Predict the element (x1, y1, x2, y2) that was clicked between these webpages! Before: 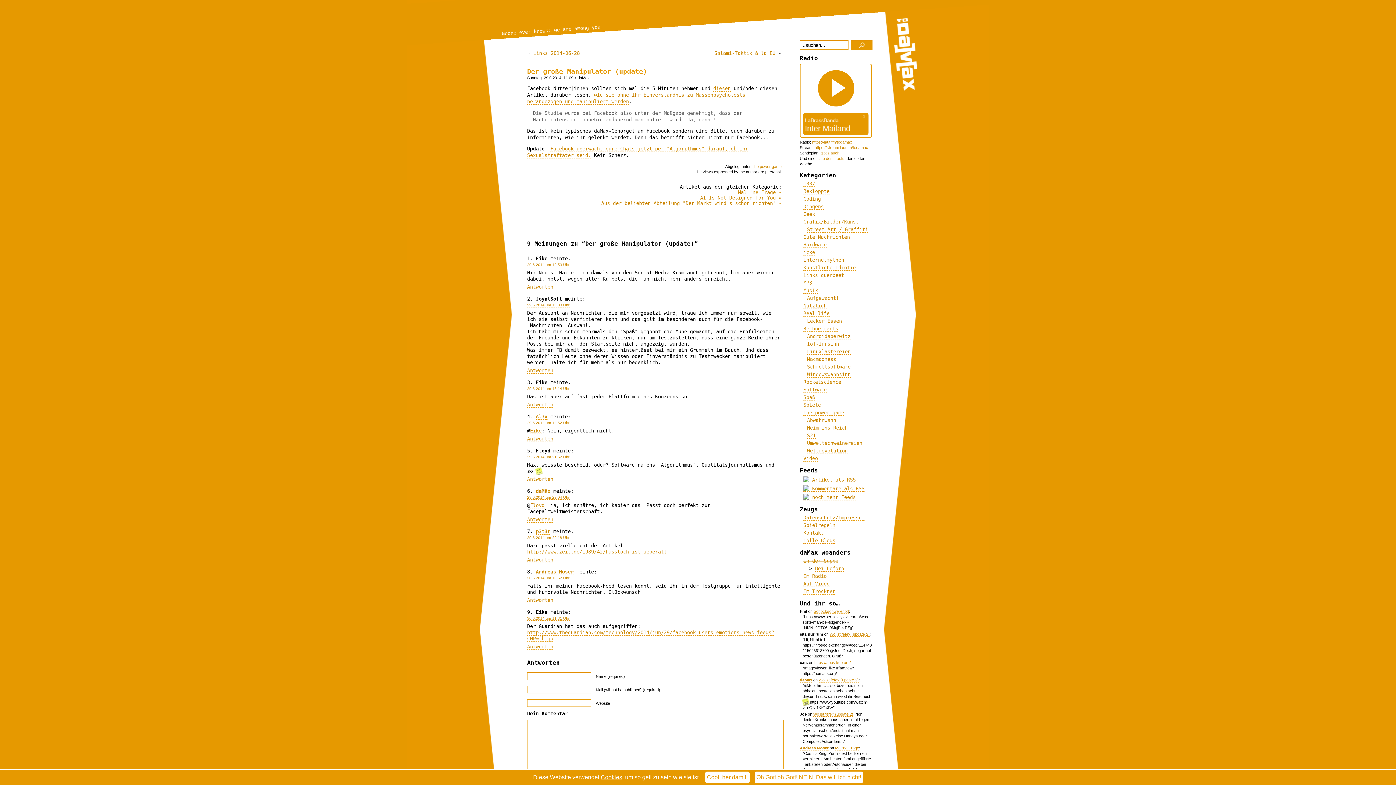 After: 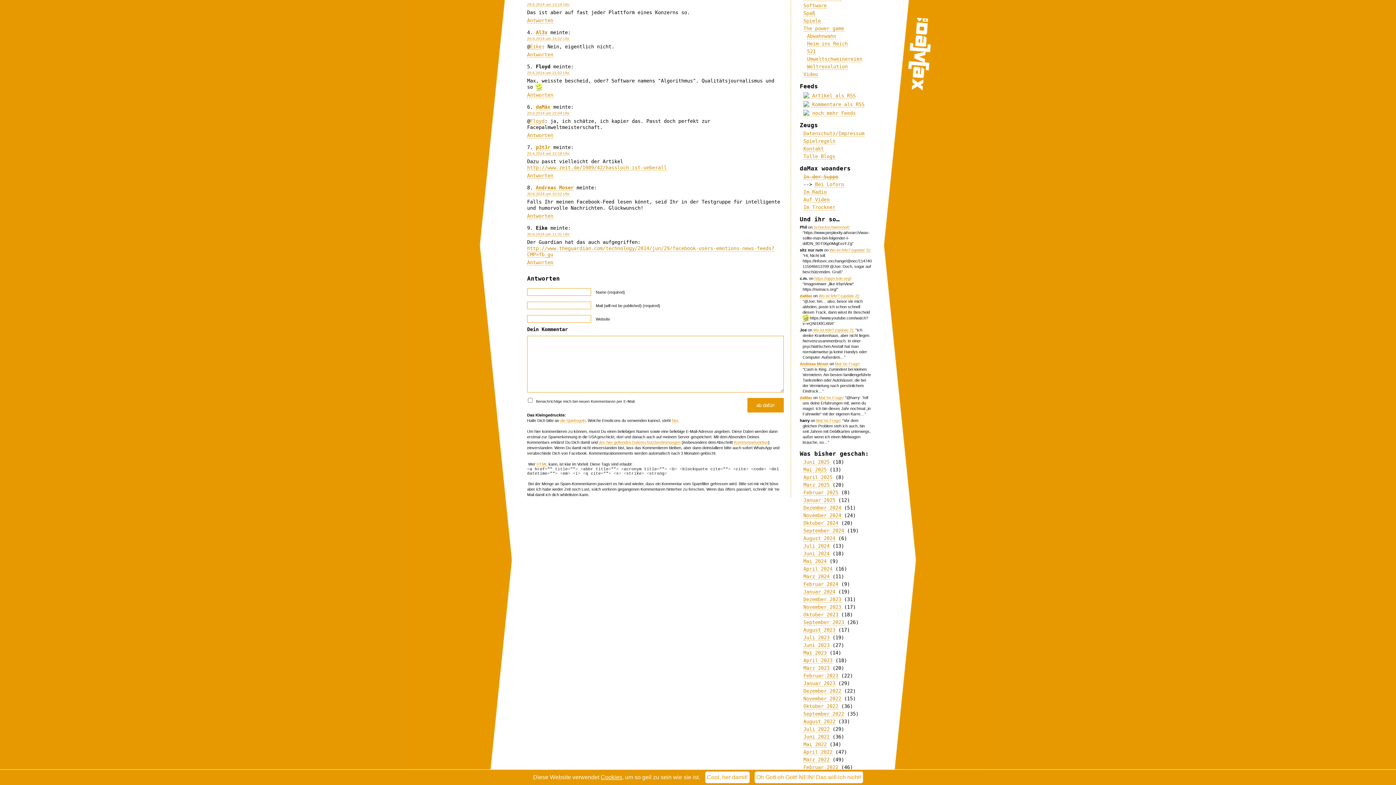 Action: bbox: (527, 420, 569, 425) label: 29.6.2014 um 14:52 Uhr